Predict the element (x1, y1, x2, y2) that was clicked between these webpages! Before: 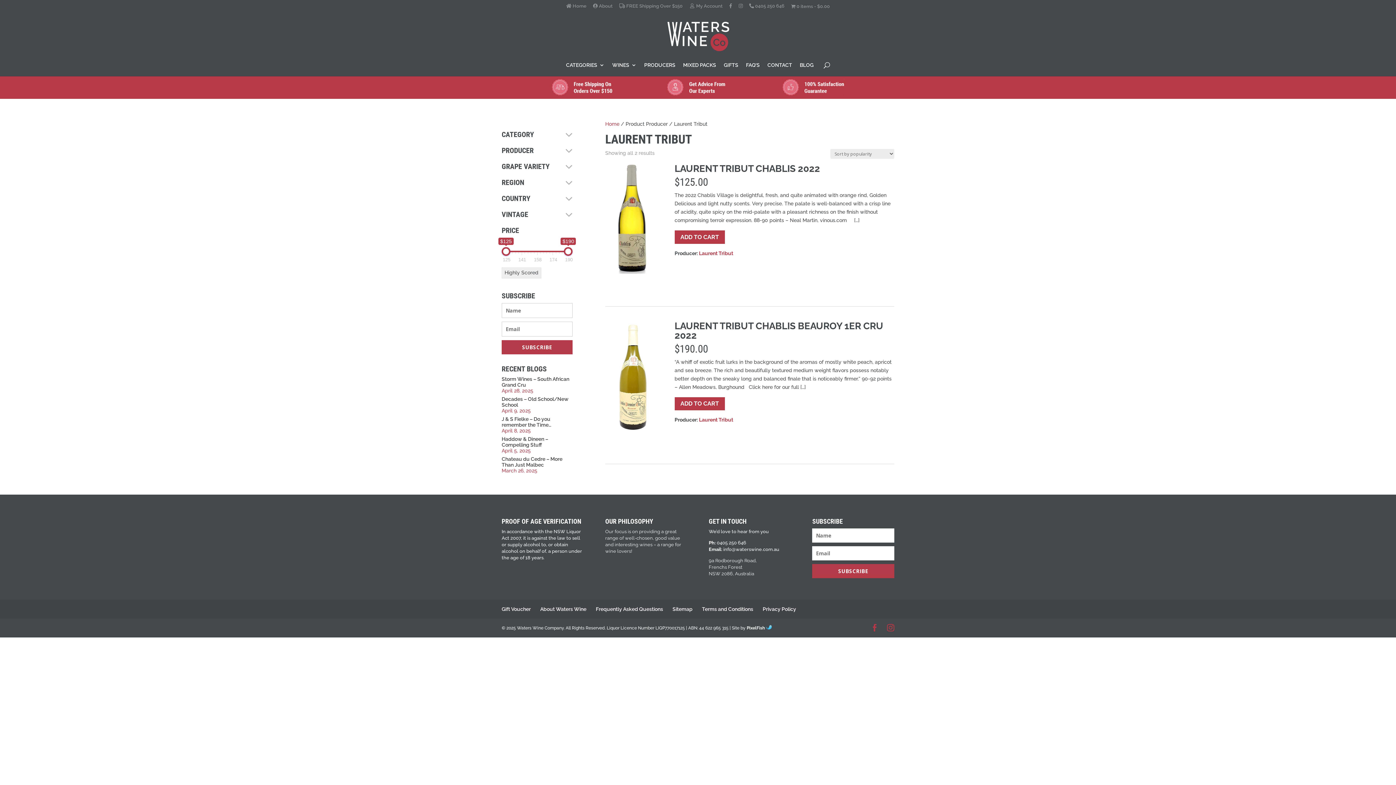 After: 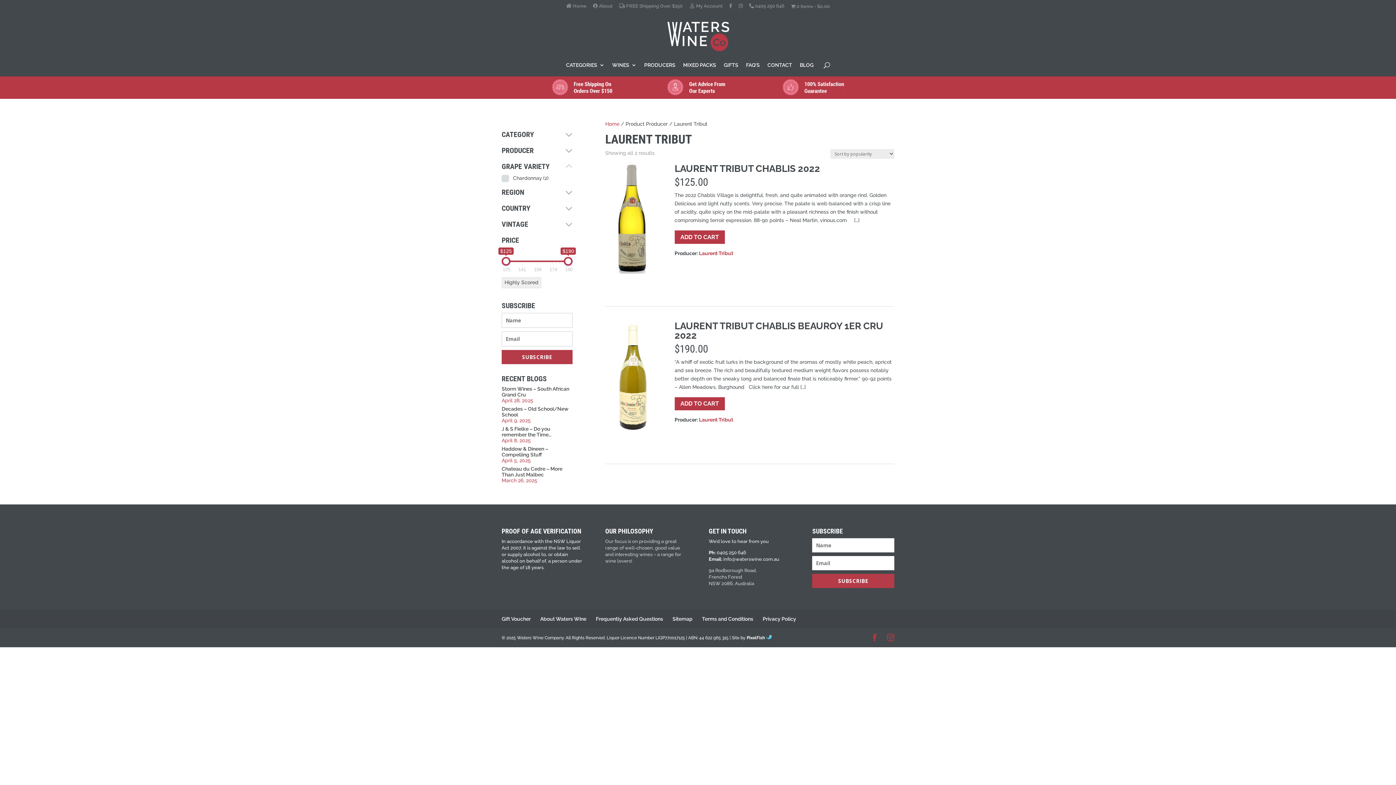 Action: bbox: (565, 162, 572, 171)